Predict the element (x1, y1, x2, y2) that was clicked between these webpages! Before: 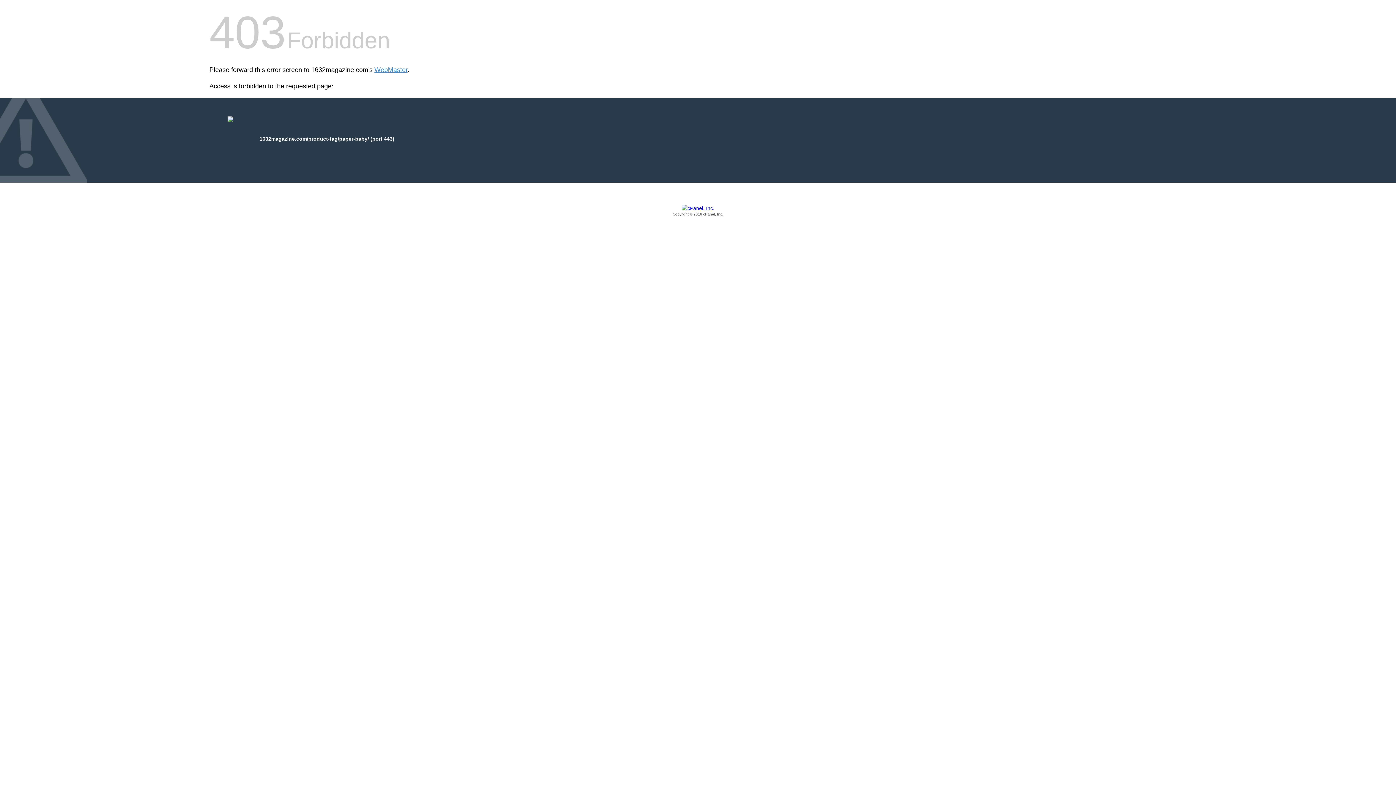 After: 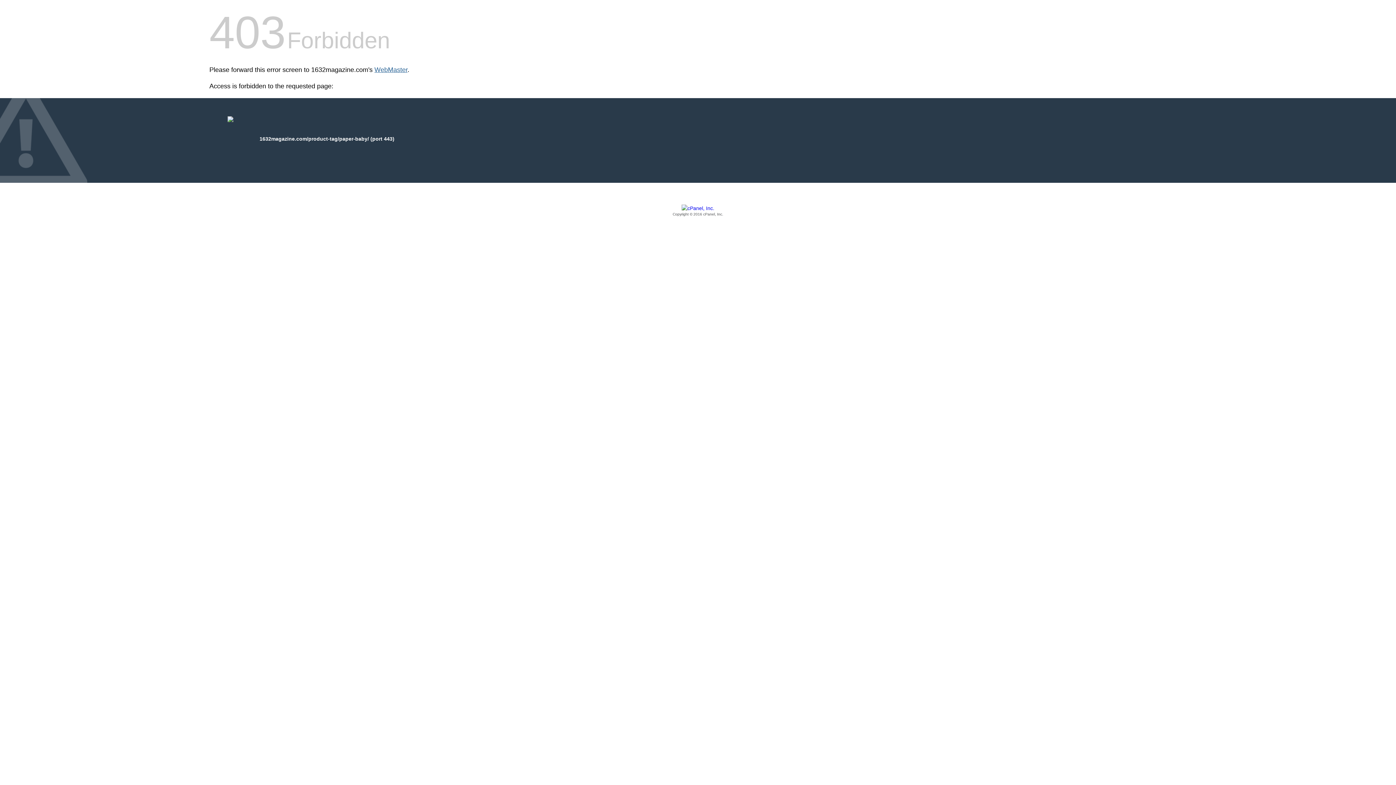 Action: label: WebMaster bbox: (374, 66, 407, 73)